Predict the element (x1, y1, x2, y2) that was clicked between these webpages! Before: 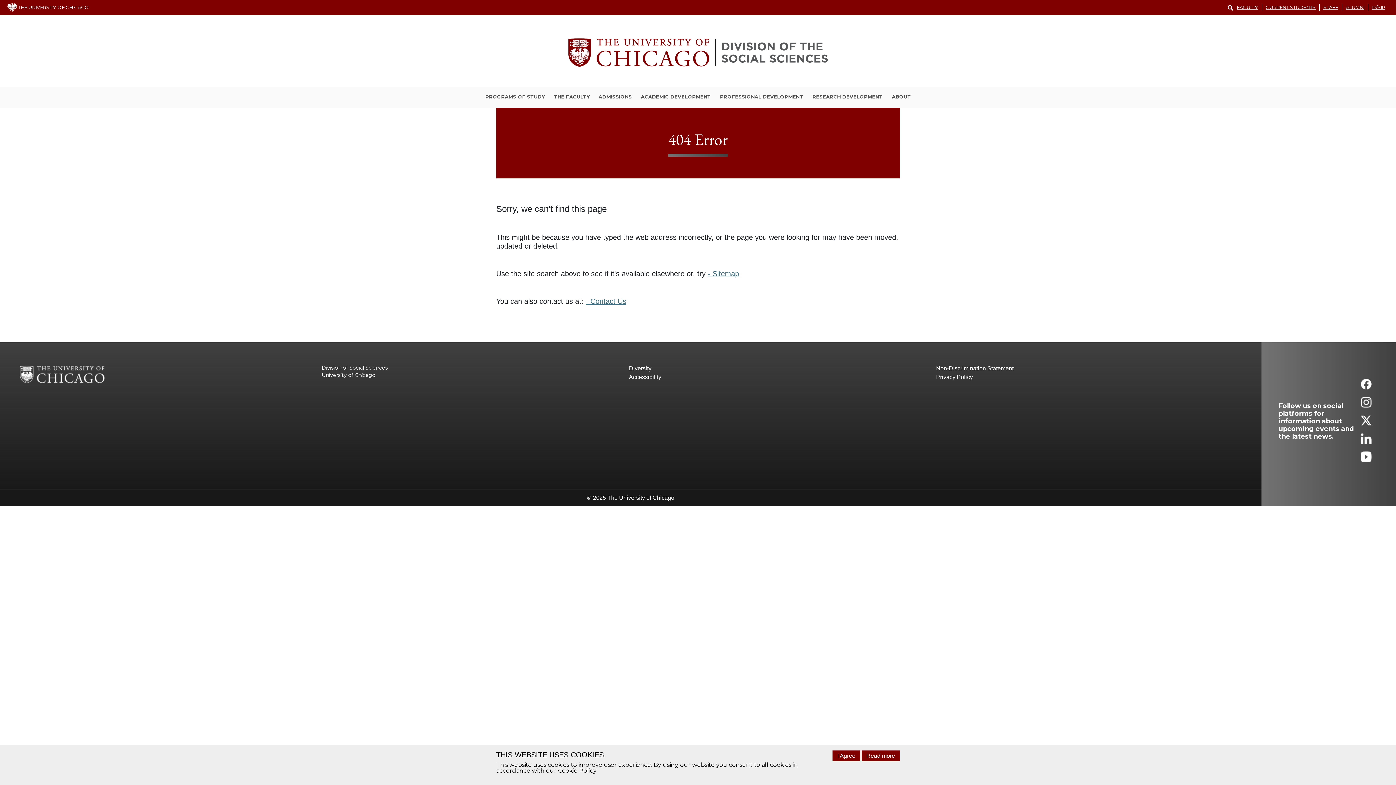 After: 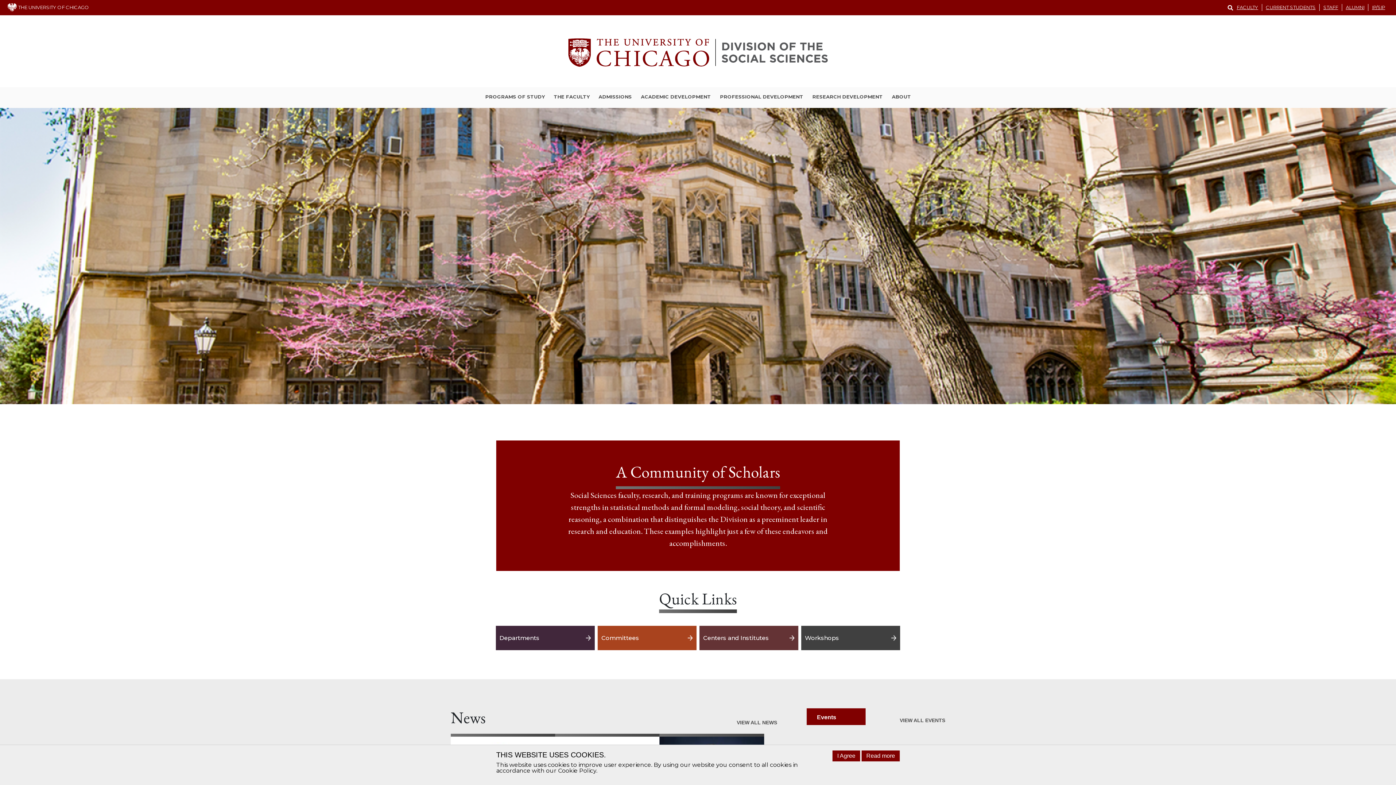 Action: bbox: (0, 17, 1396, 87)